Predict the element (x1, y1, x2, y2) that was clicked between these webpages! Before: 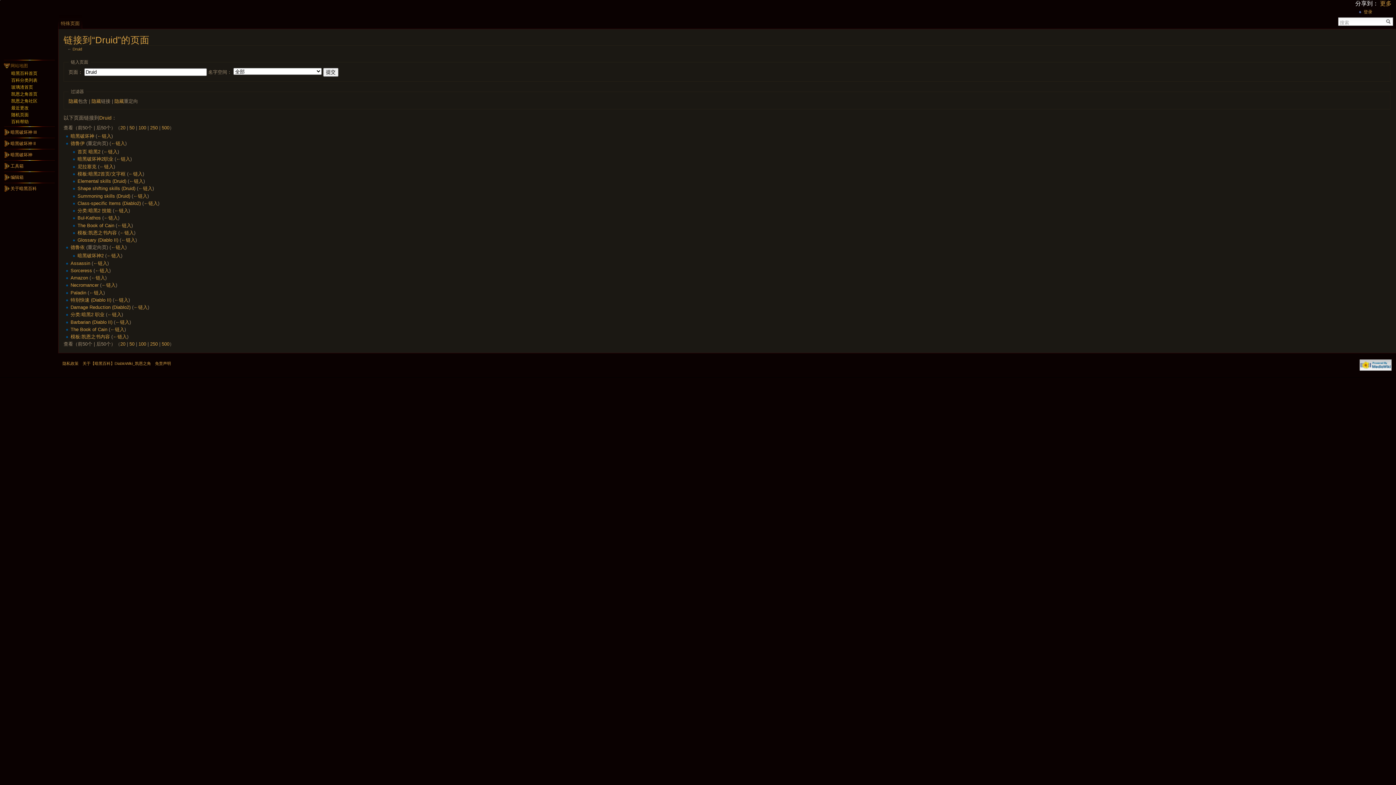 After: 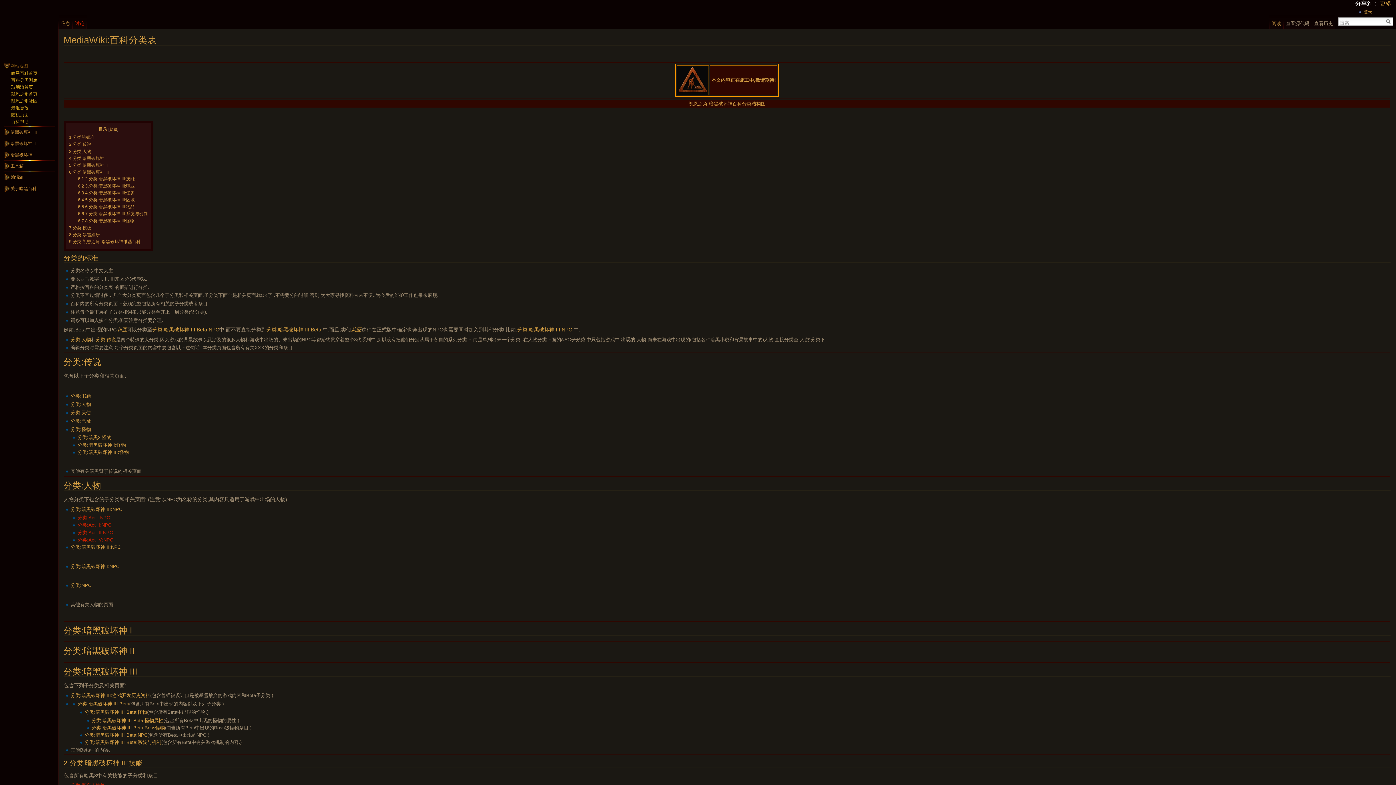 Action: label: 百科分类列表 bbox: (11, 77, 37, 82)